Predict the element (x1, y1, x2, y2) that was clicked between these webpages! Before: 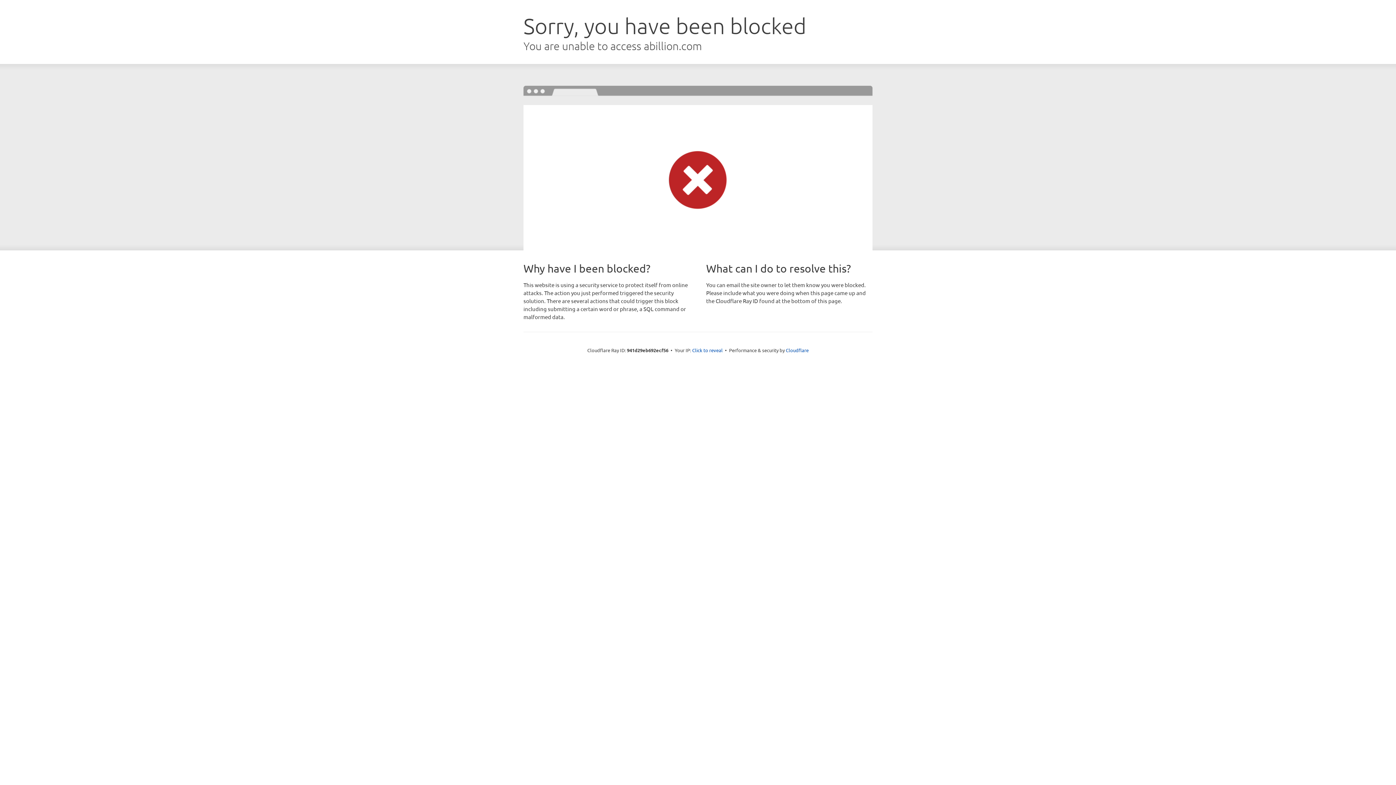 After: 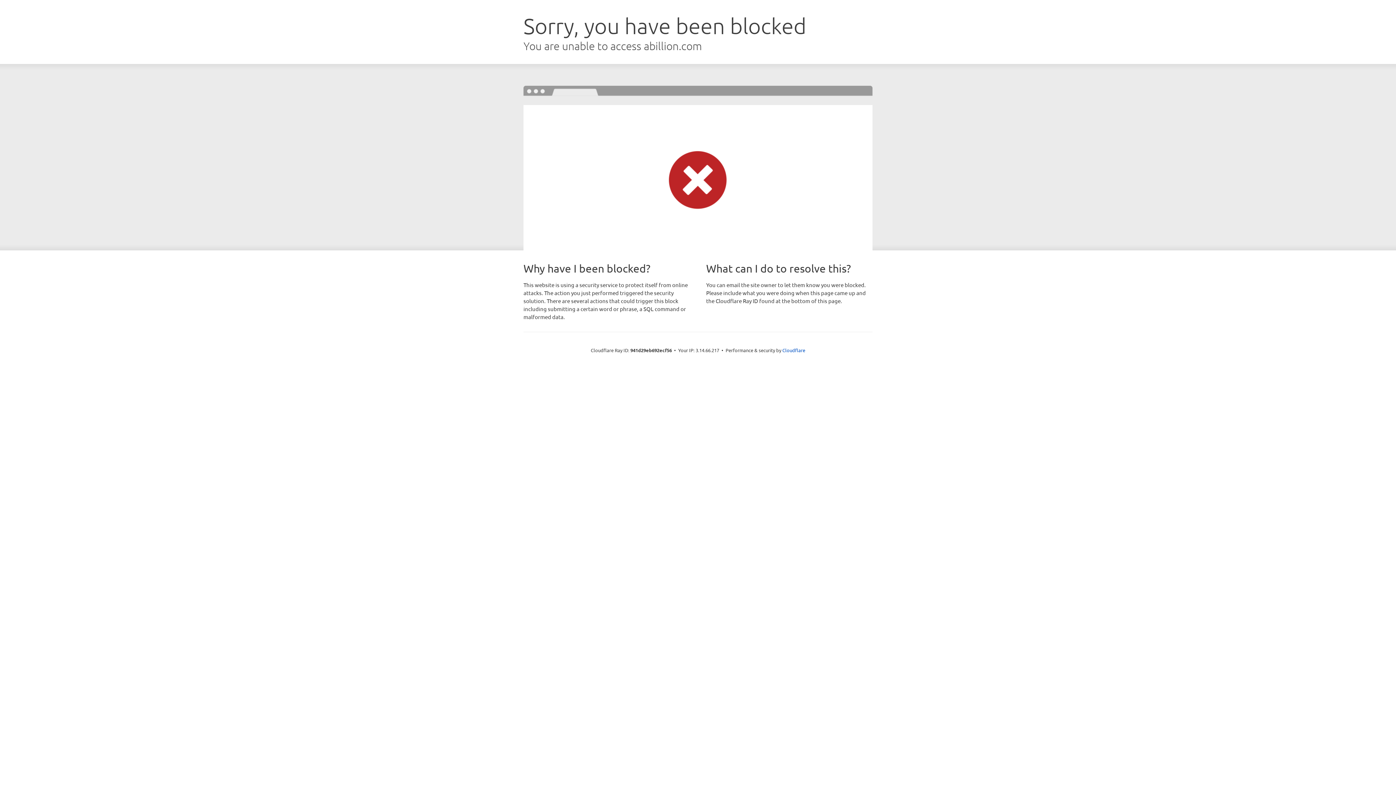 Action: bbox: (692, 346, 722, 353) label: Click to reveal